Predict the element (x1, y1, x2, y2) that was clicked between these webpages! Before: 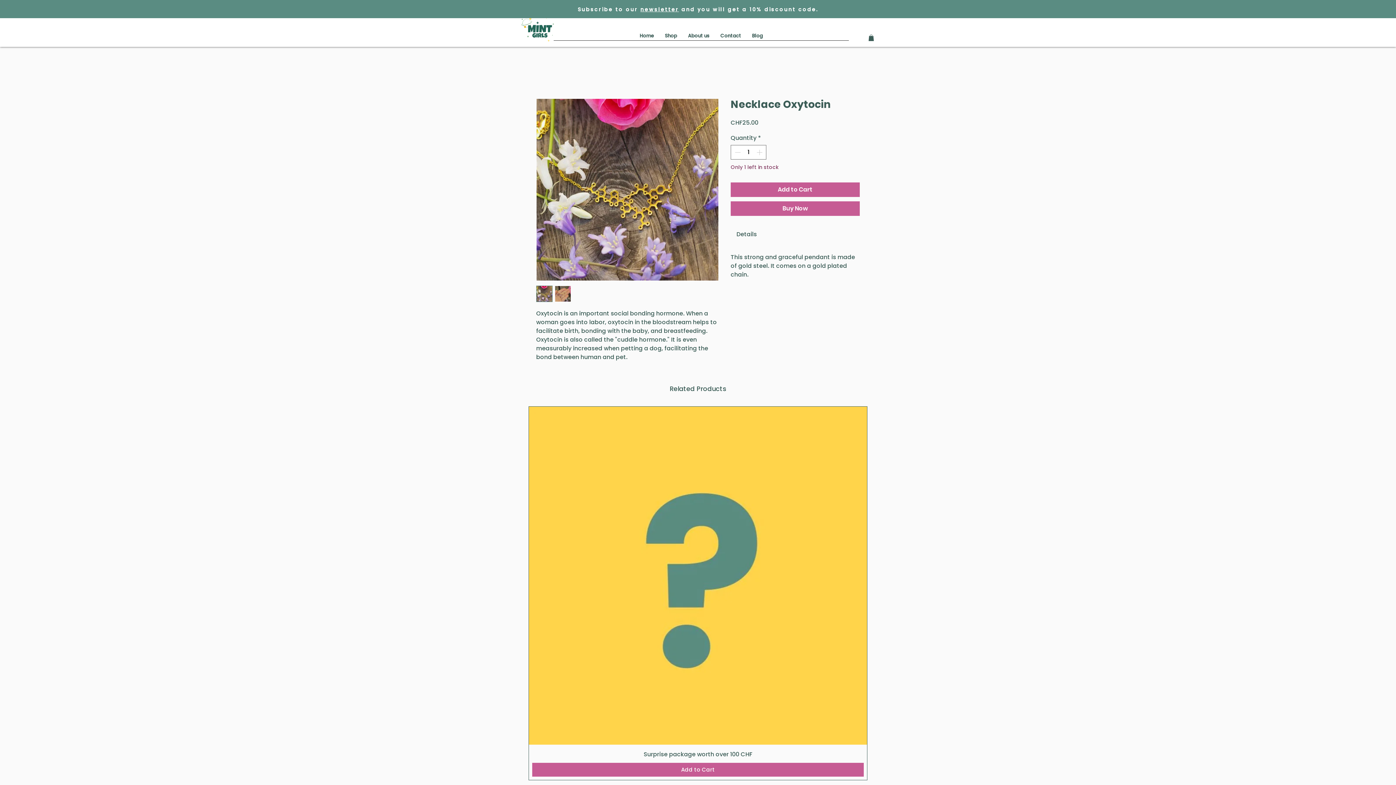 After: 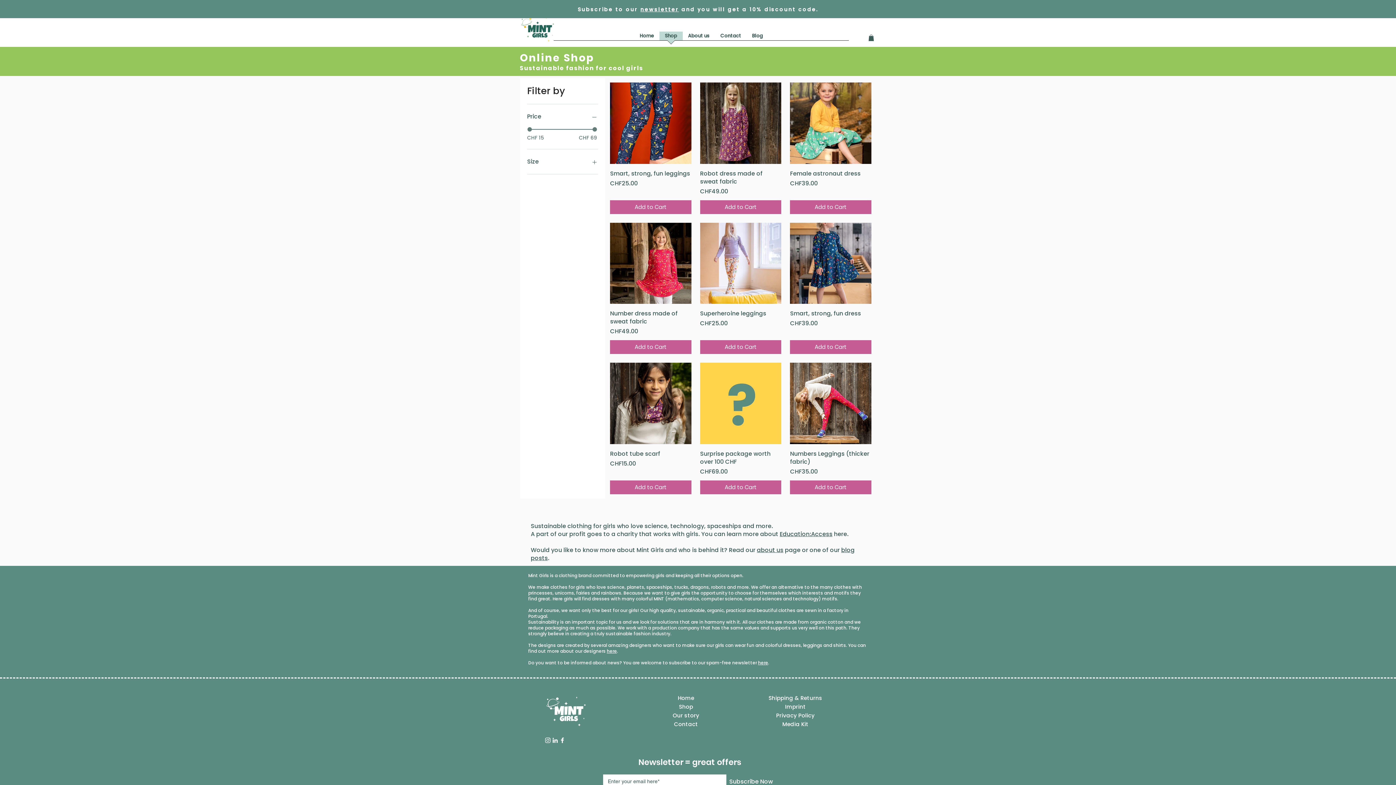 Action: bbox: (659, 31, 682, 45) label: Shop